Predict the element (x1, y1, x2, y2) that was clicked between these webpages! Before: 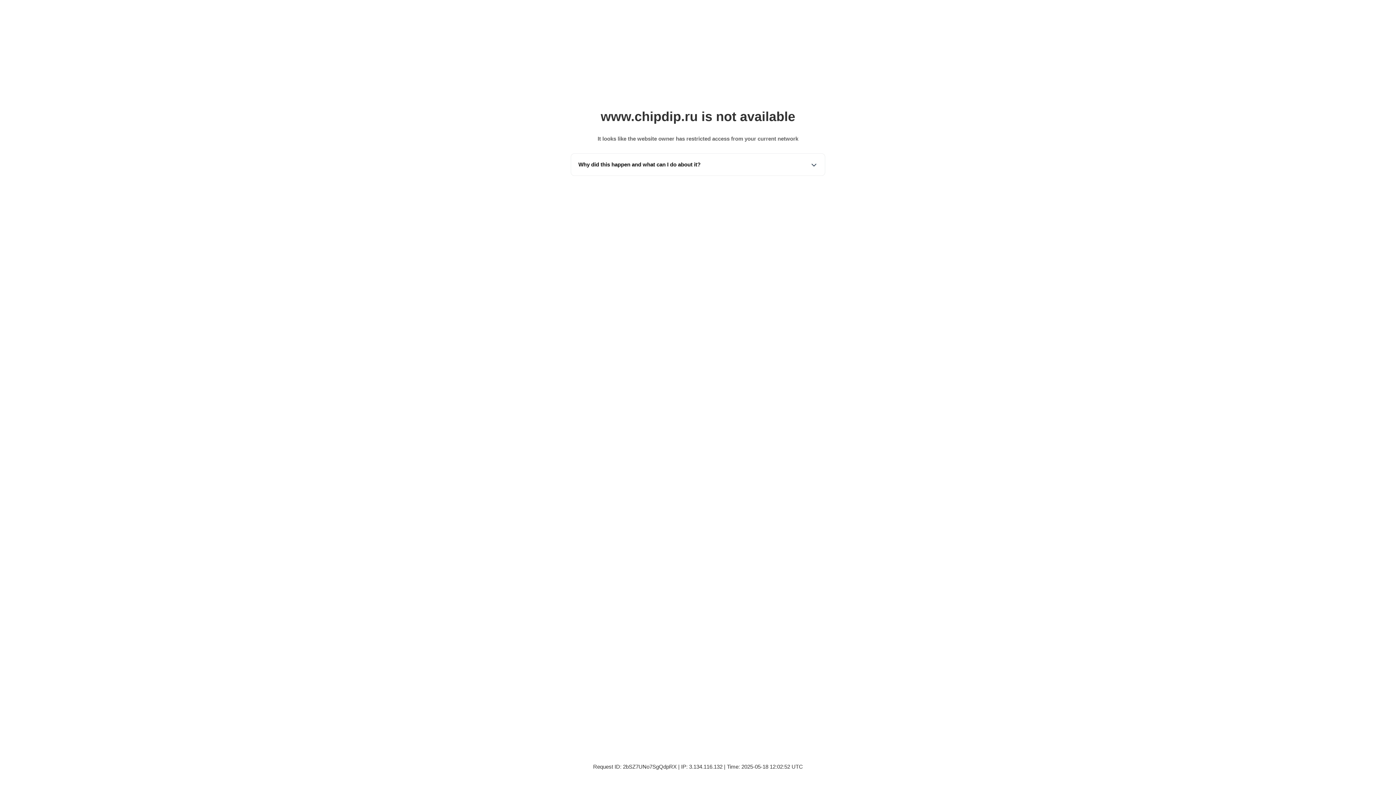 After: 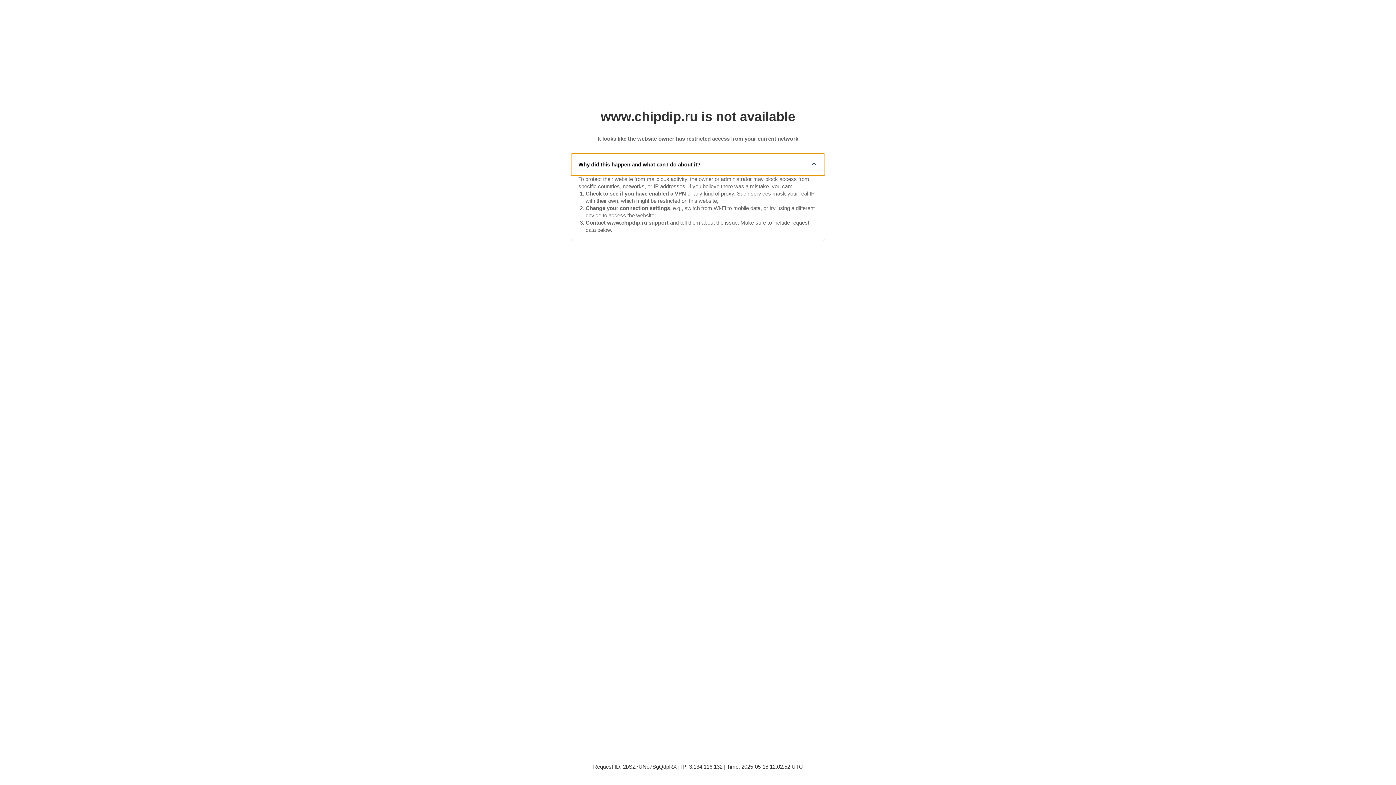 Action: bbox: (571, 153, 825, 175) label: Why did this happen and what can I do about it?